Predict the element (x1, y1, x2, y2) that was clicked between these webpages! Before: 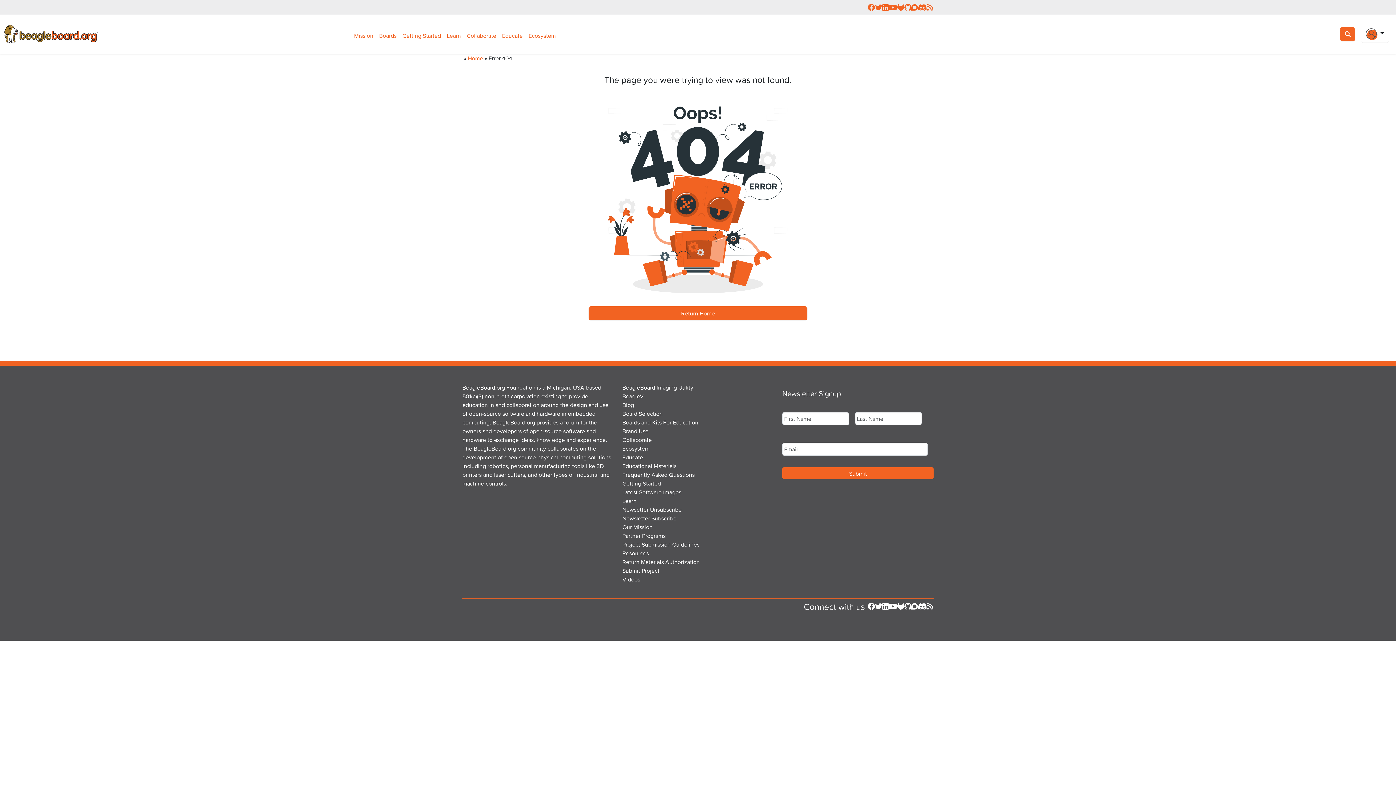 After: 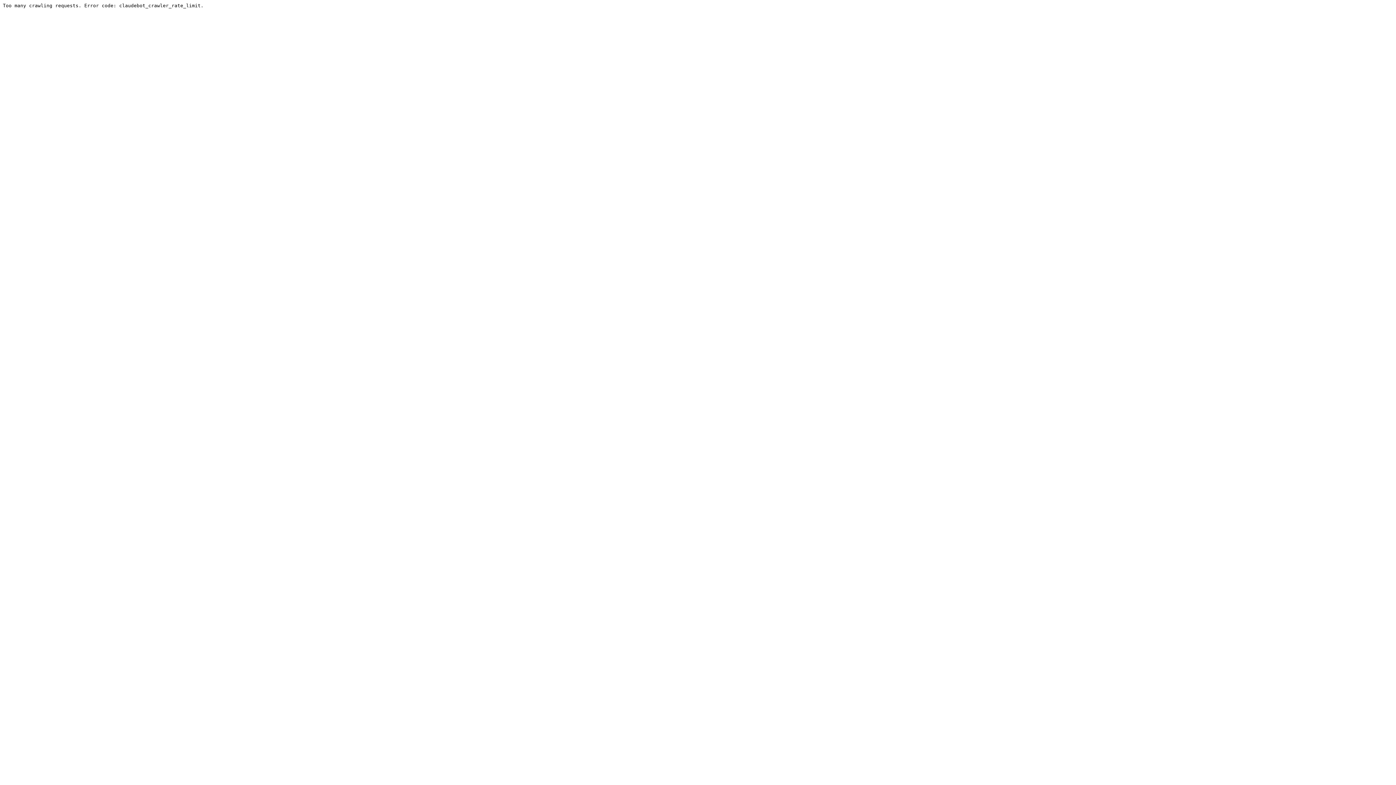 Action: bbox: (911, 2, 918, 11) label: Join the BeagleBoard Forum